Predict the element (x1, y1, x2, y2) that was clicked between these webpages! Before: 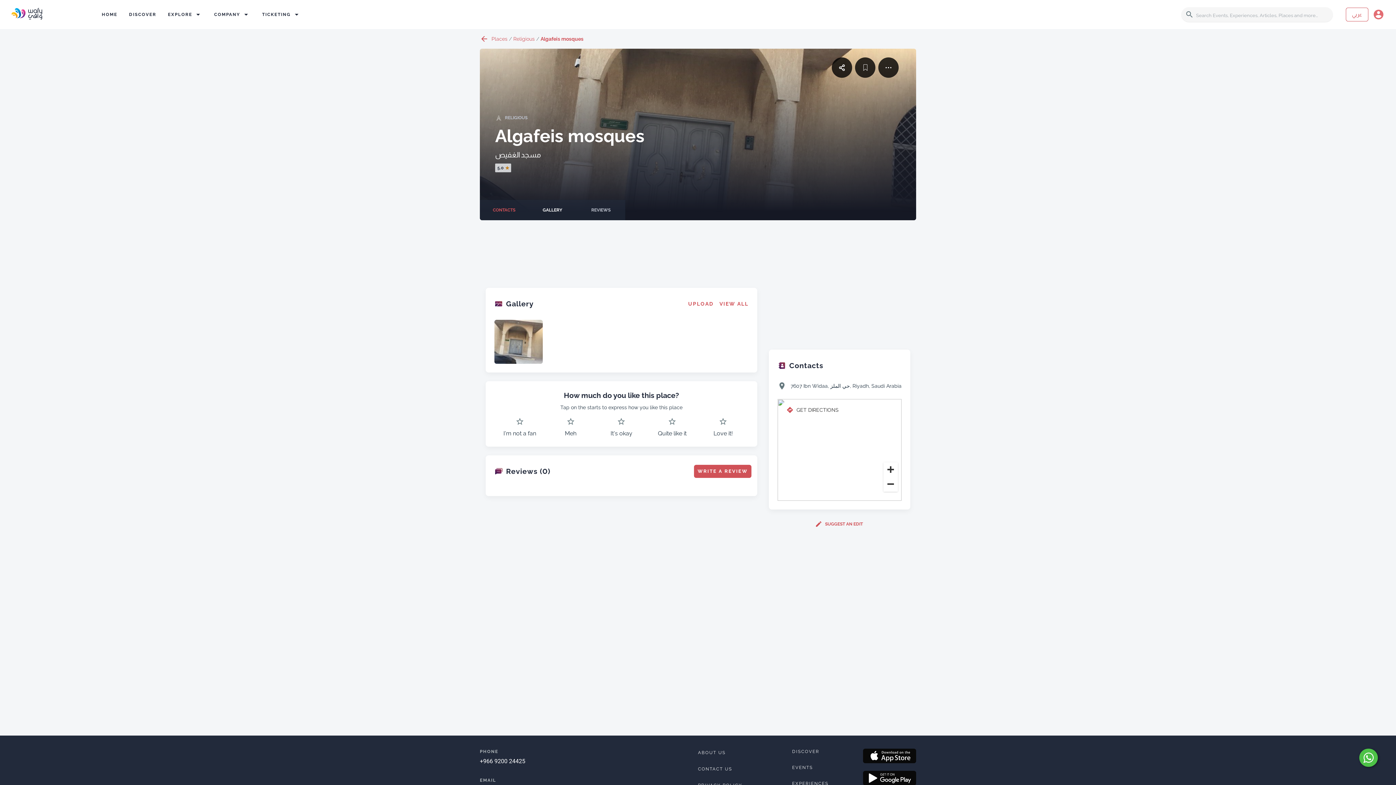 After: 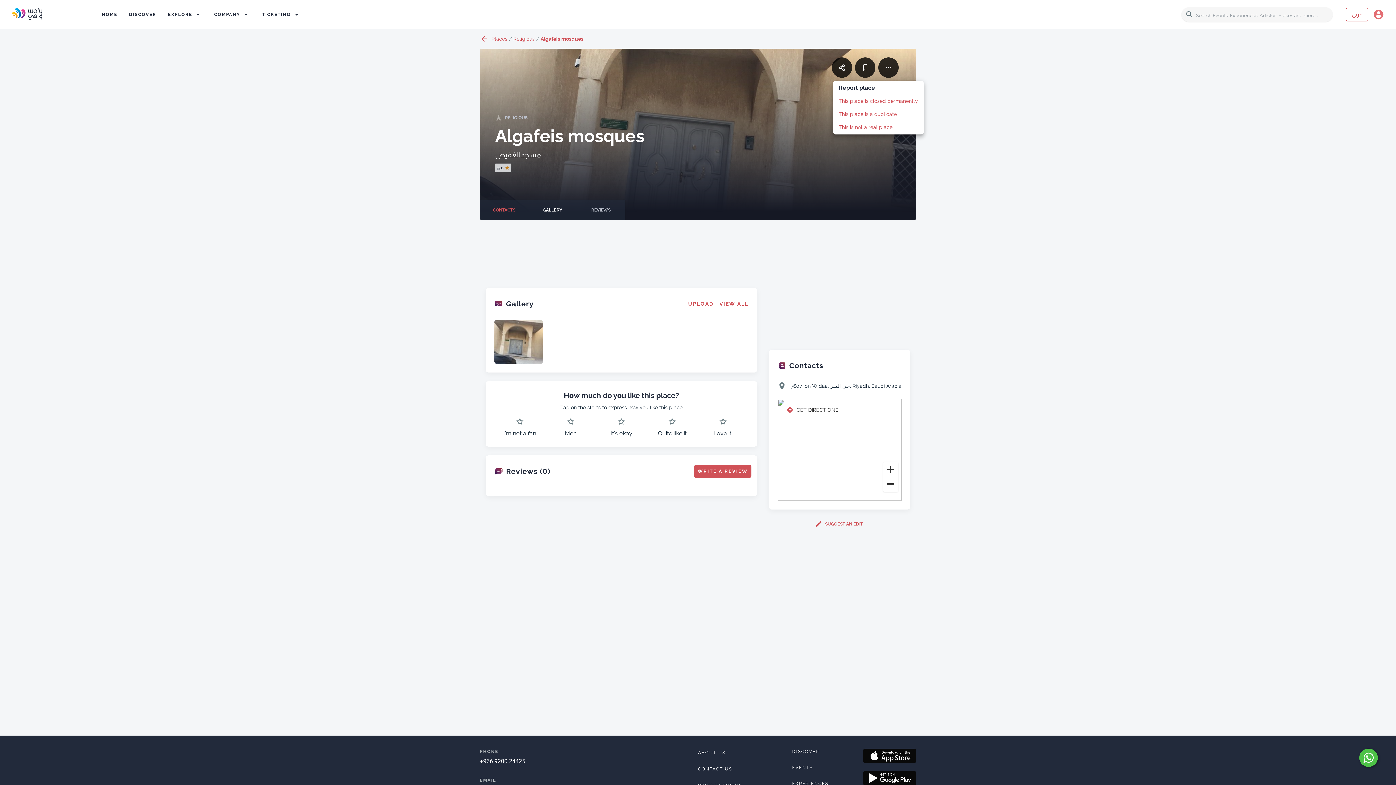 Action: bbox: (878, 57, 898, 77)